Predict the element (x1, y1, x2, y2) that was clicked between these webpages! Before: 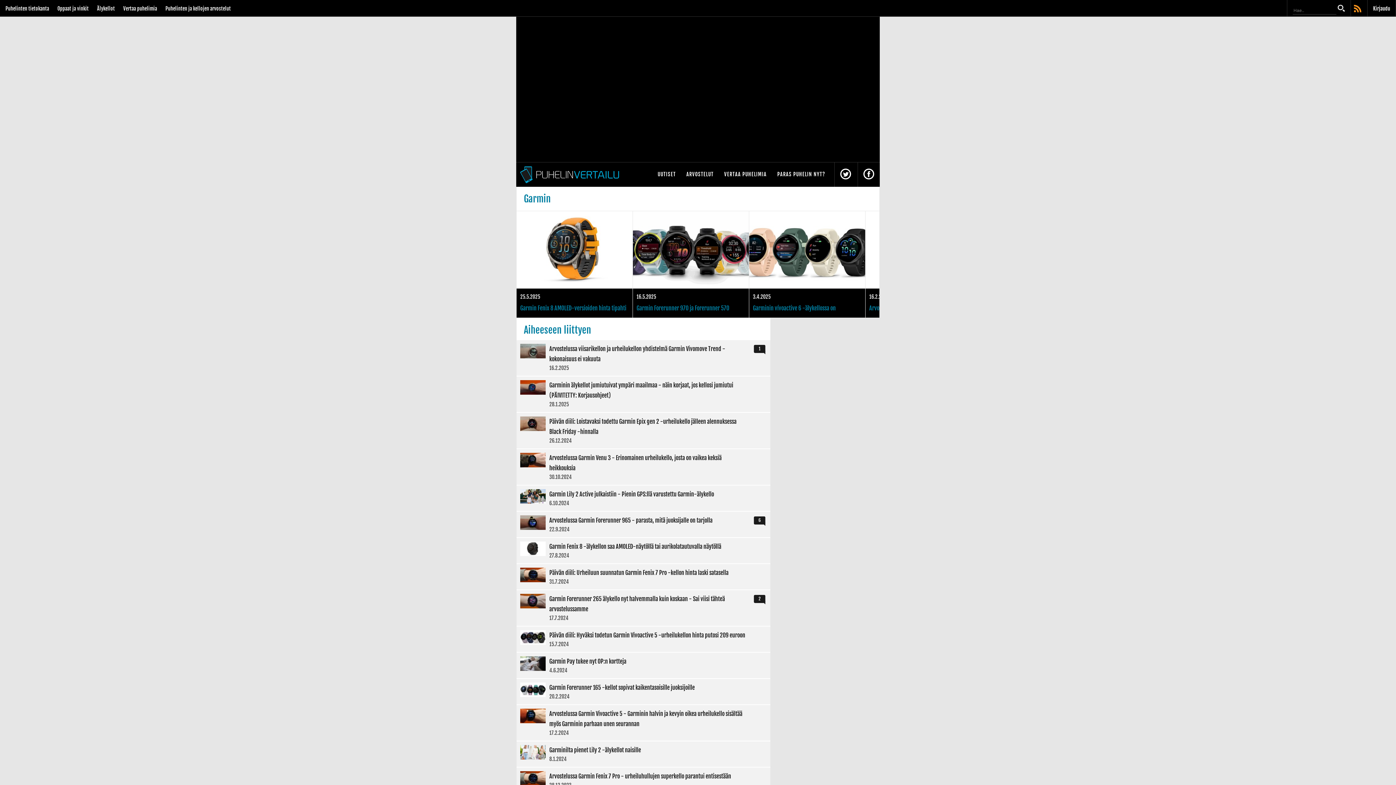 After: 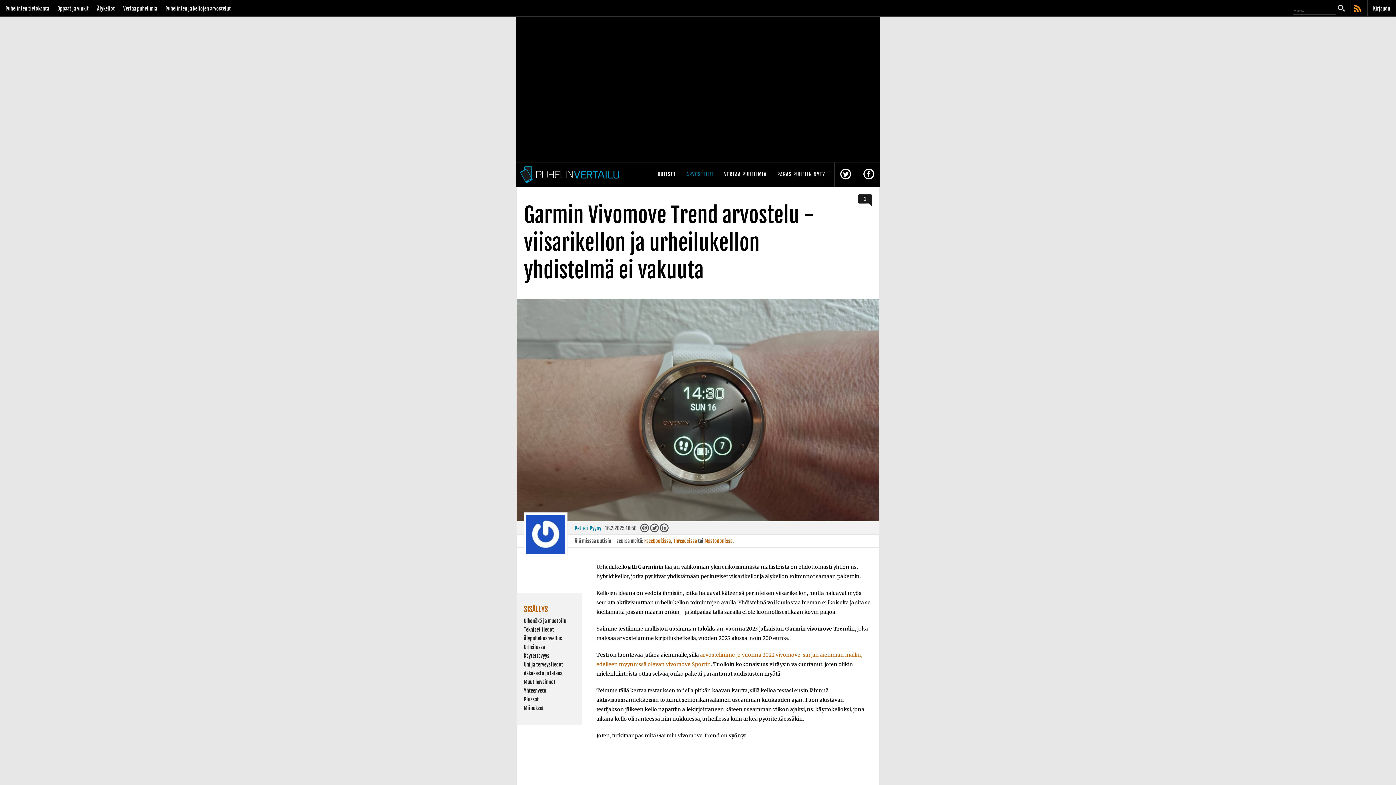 Action: label: Arvostelussa viisarikellon ja urheilukellon yhdistelmä Garmin Vivomove Trend - kokonaisuus ei vakuuta bbox: (516, 340, 770, 376)